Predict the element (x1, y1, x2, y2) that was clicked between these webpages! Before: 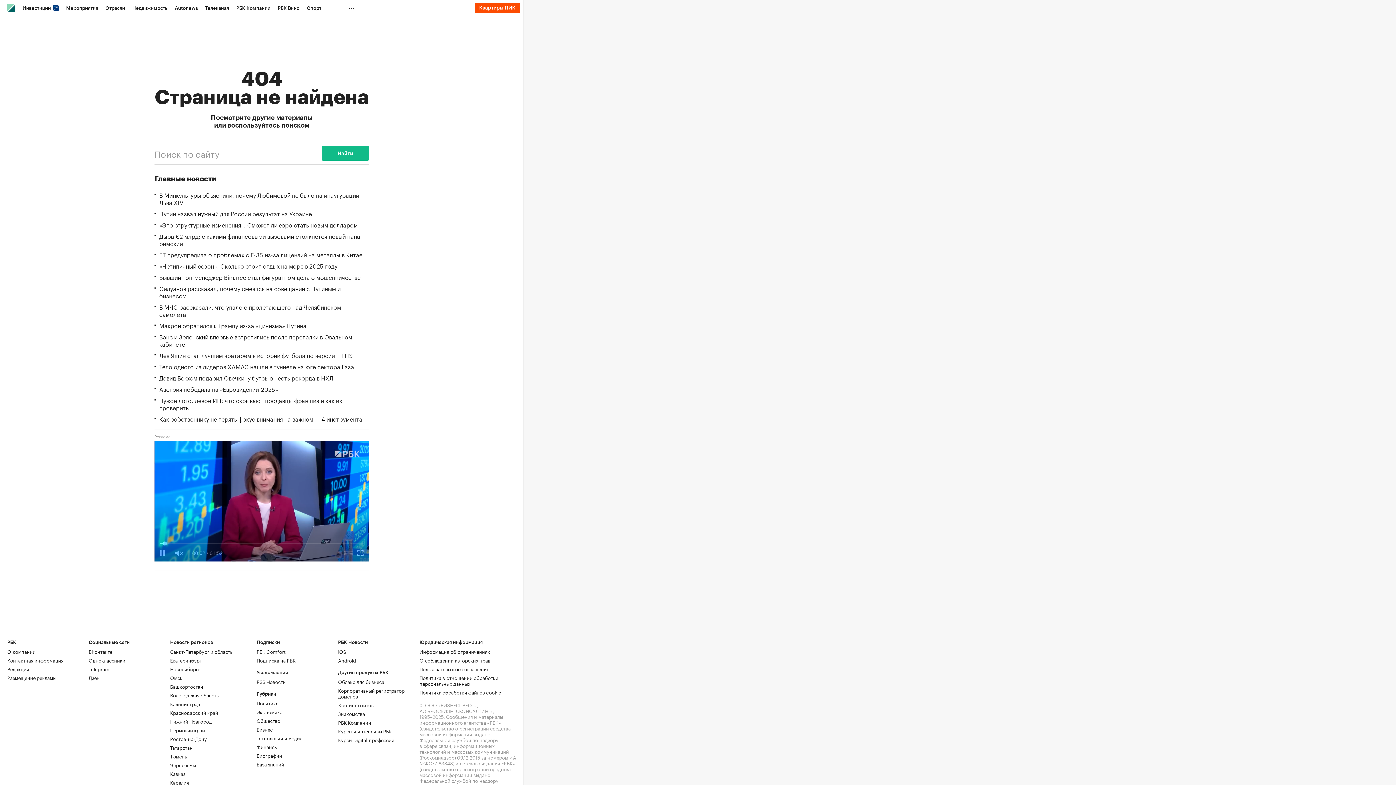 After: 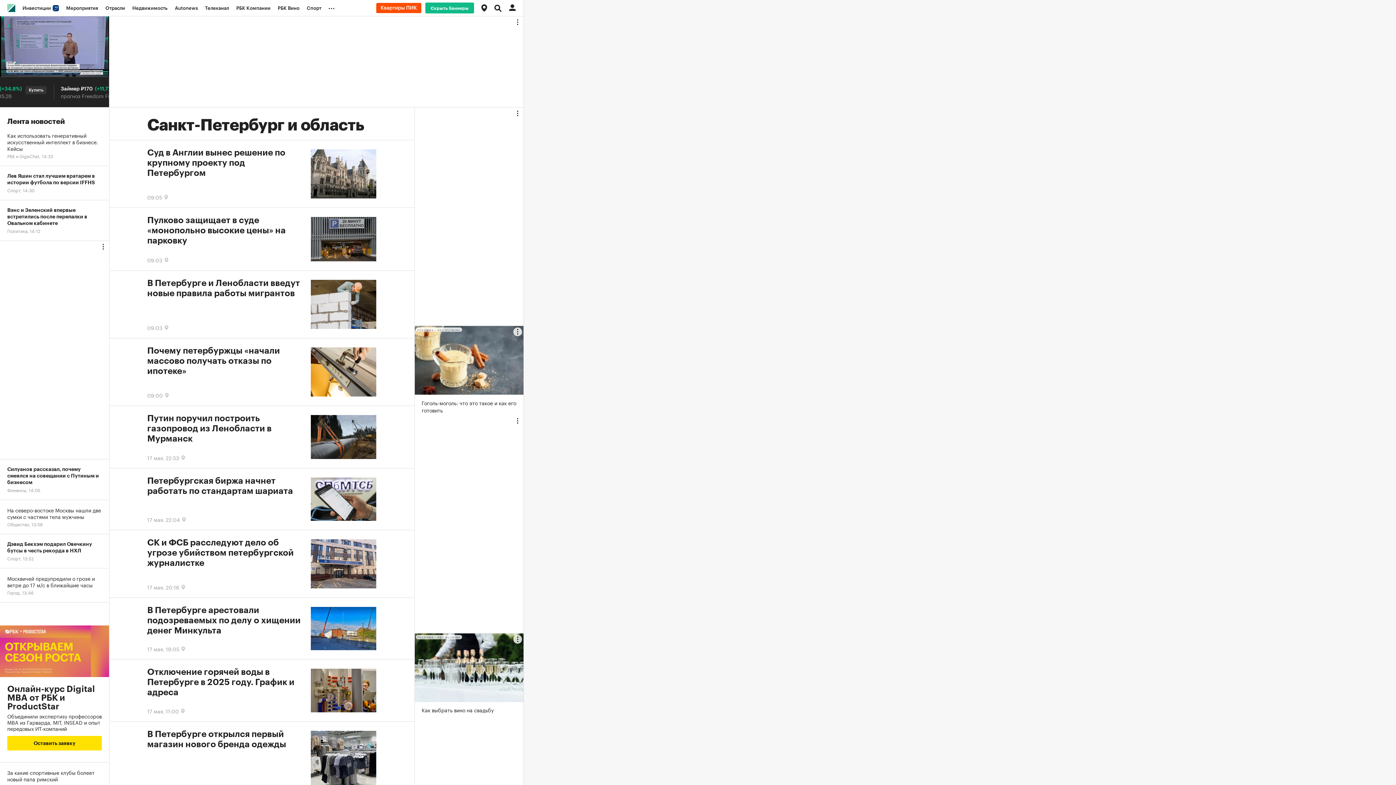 Action: bbox: (170, 648, 232, 655) label: Санкт-Петербург и область